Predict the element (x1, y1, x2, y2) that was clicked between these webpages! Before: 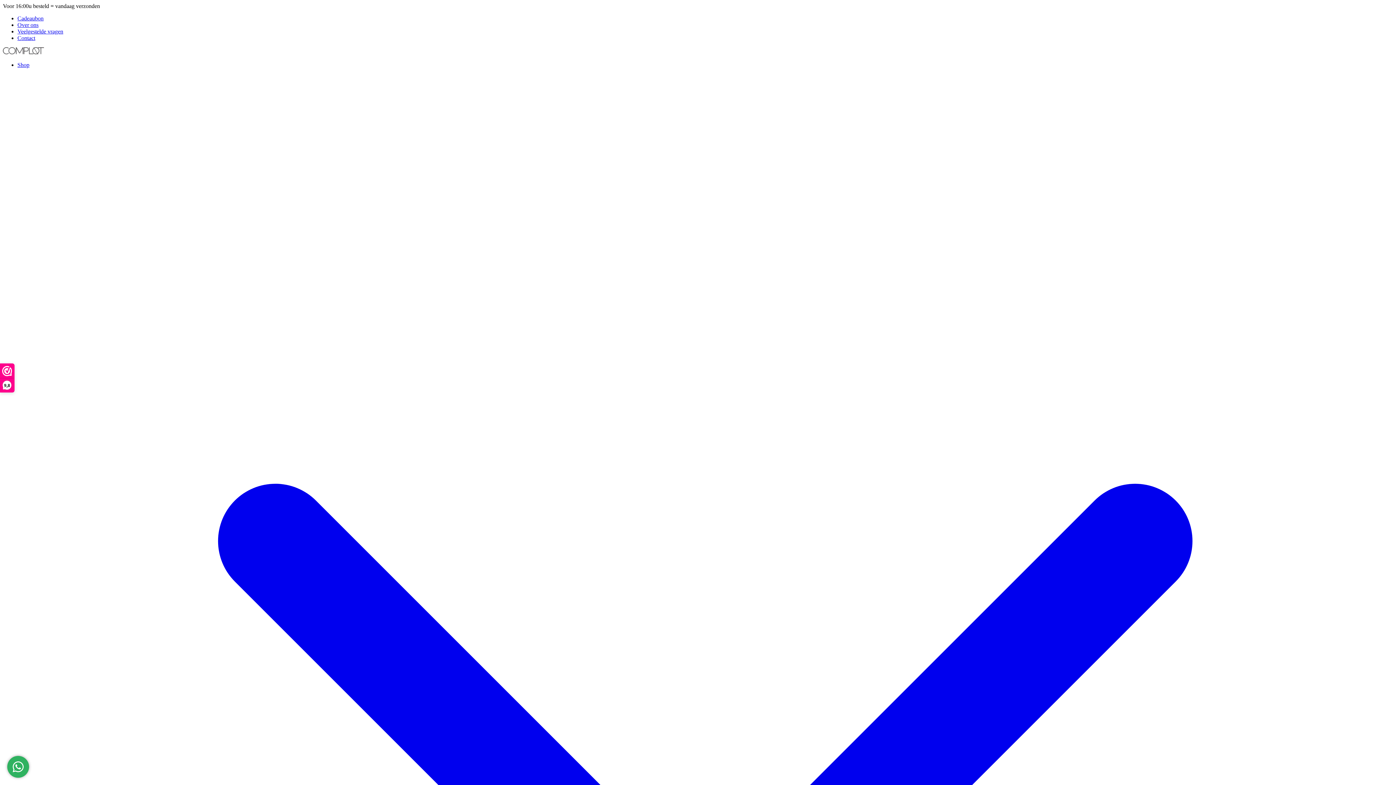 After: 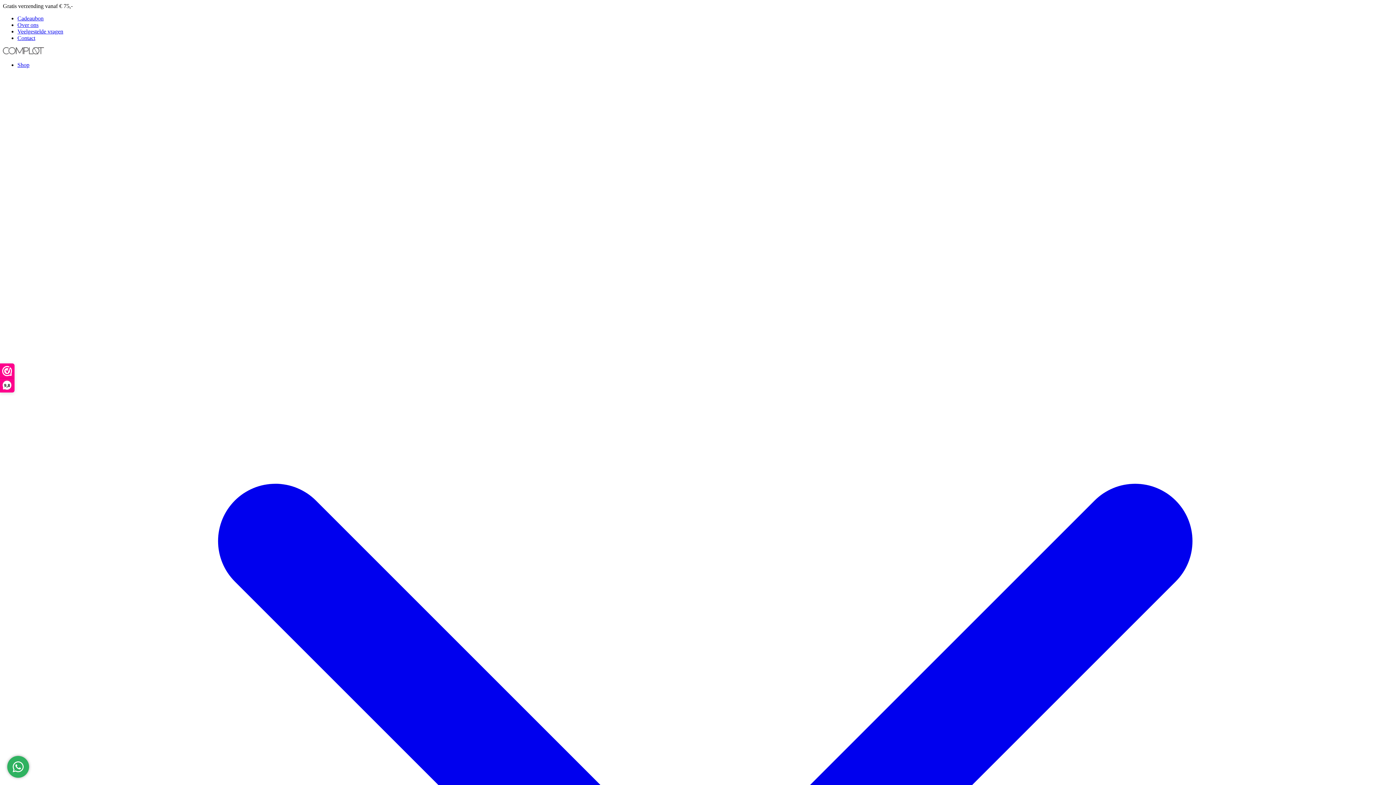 Action: bbox: (17, 28, 63, 34) label: Veelgestelde vragen